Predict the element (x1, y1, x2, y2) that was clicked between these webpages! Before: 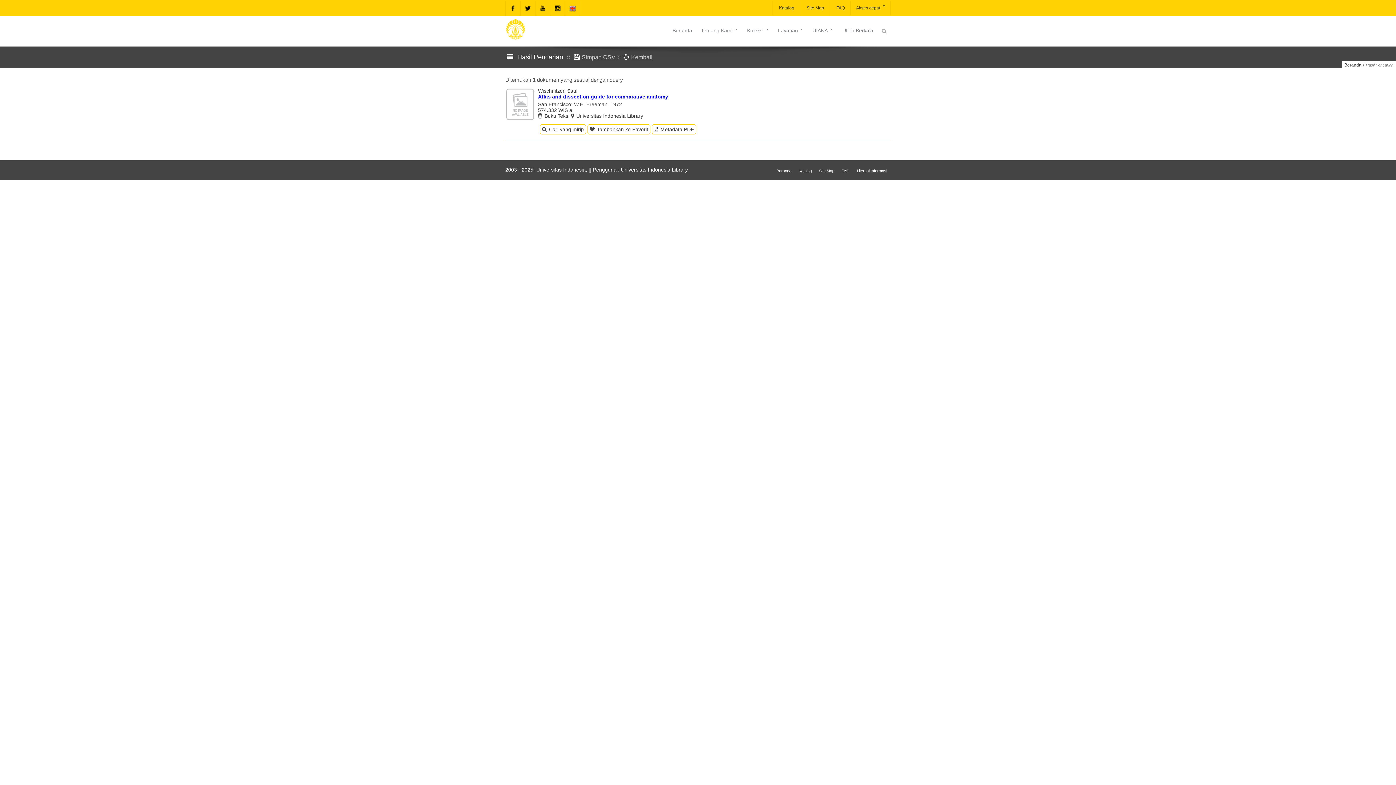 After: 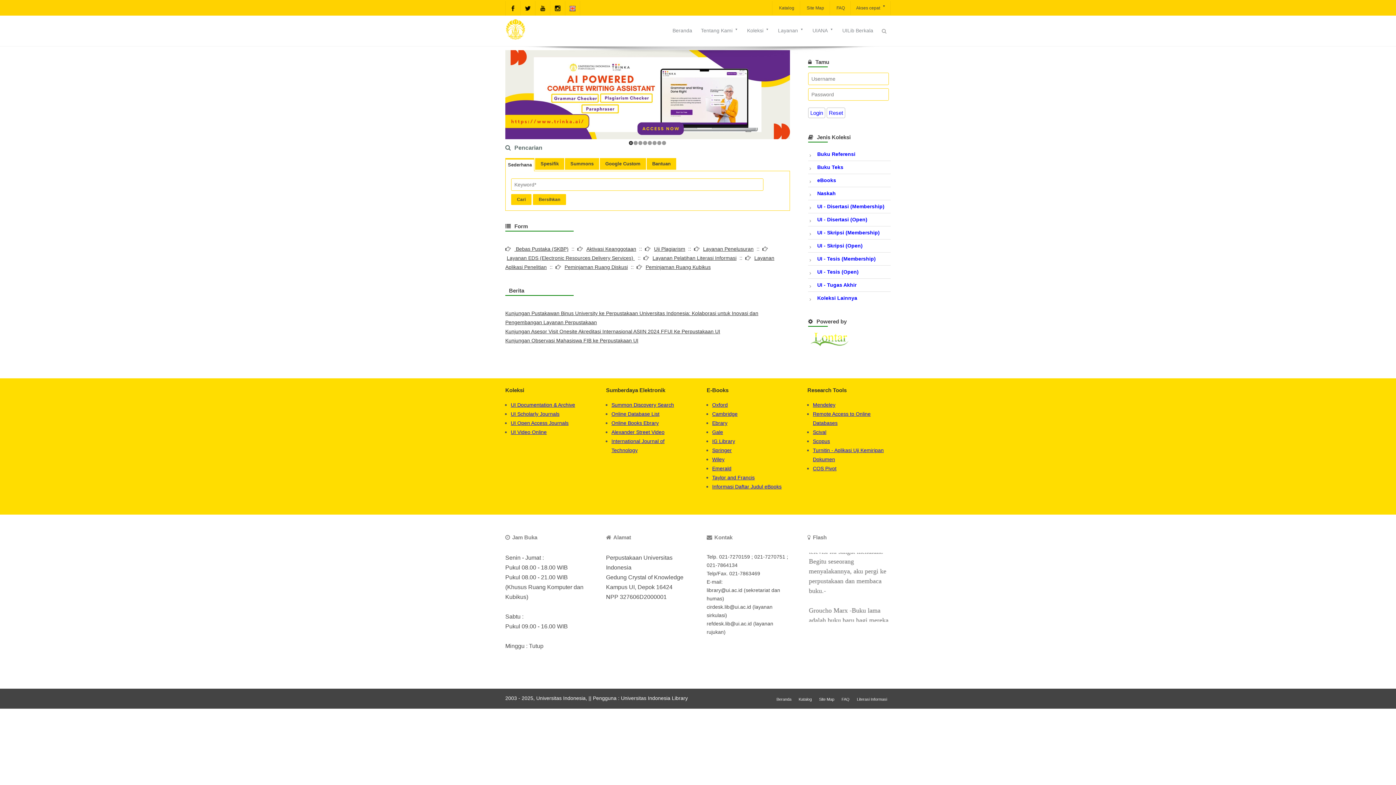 Action: label: Beranda bbox: (668, 24, 696, 36)